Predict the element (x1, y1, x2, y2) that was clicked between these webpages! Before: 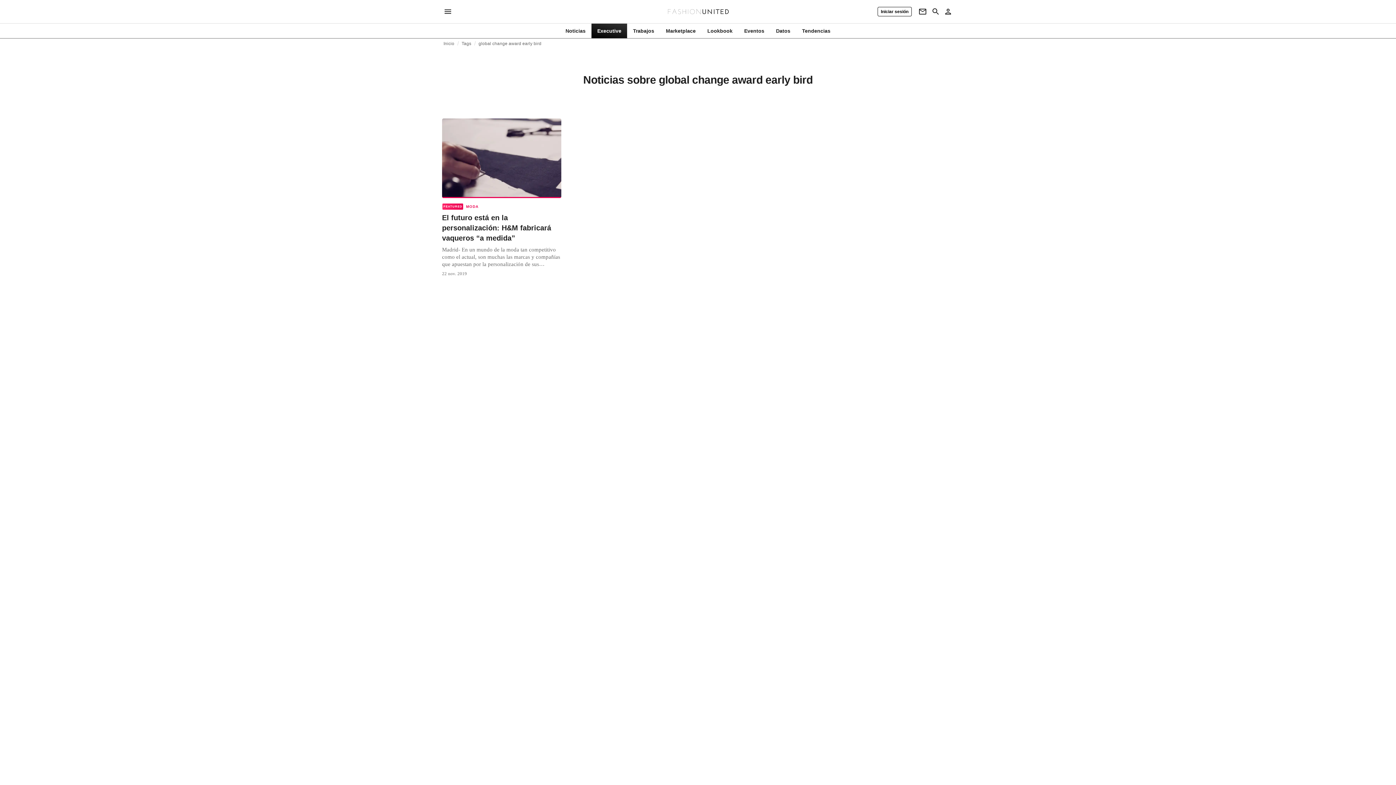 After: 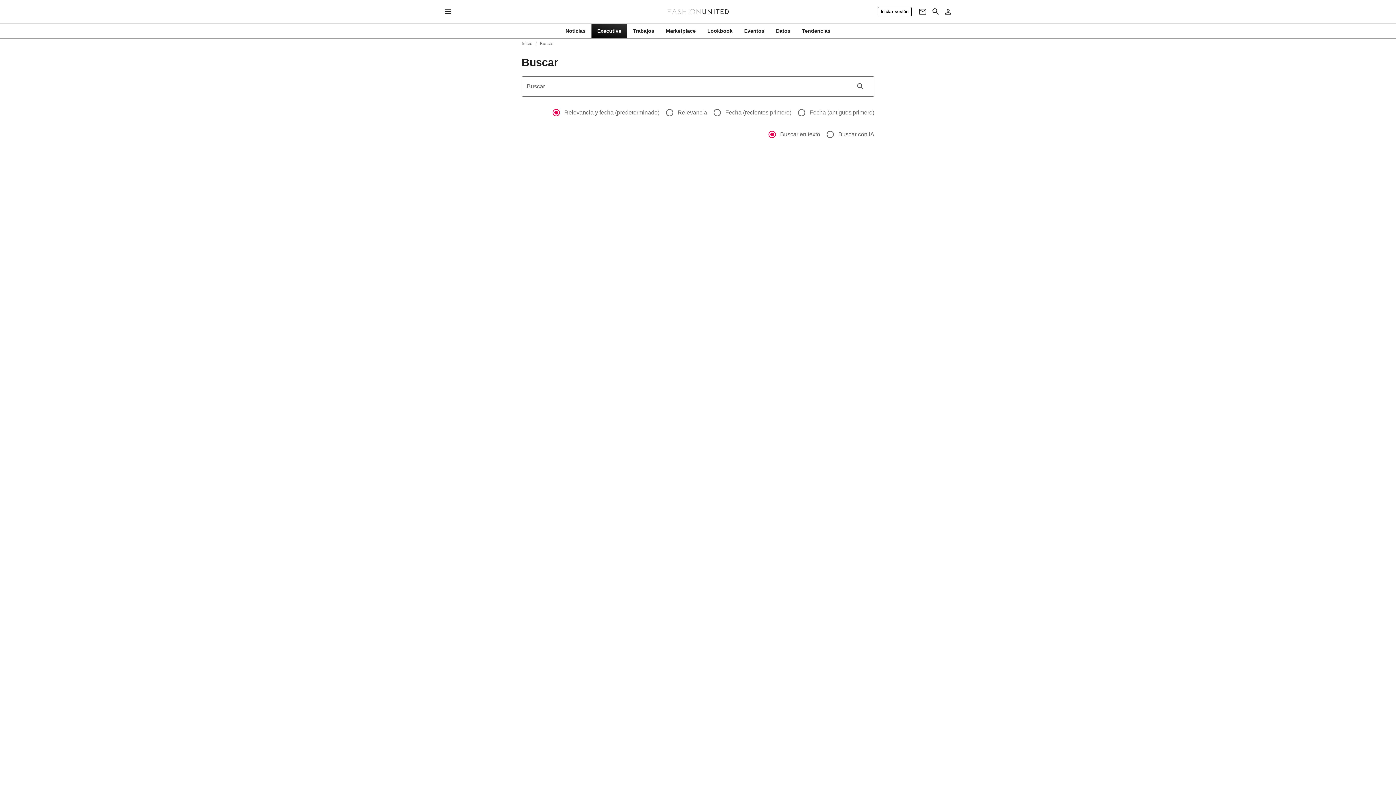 Action: label: Search page bbox: (929, 7, 942, 16)